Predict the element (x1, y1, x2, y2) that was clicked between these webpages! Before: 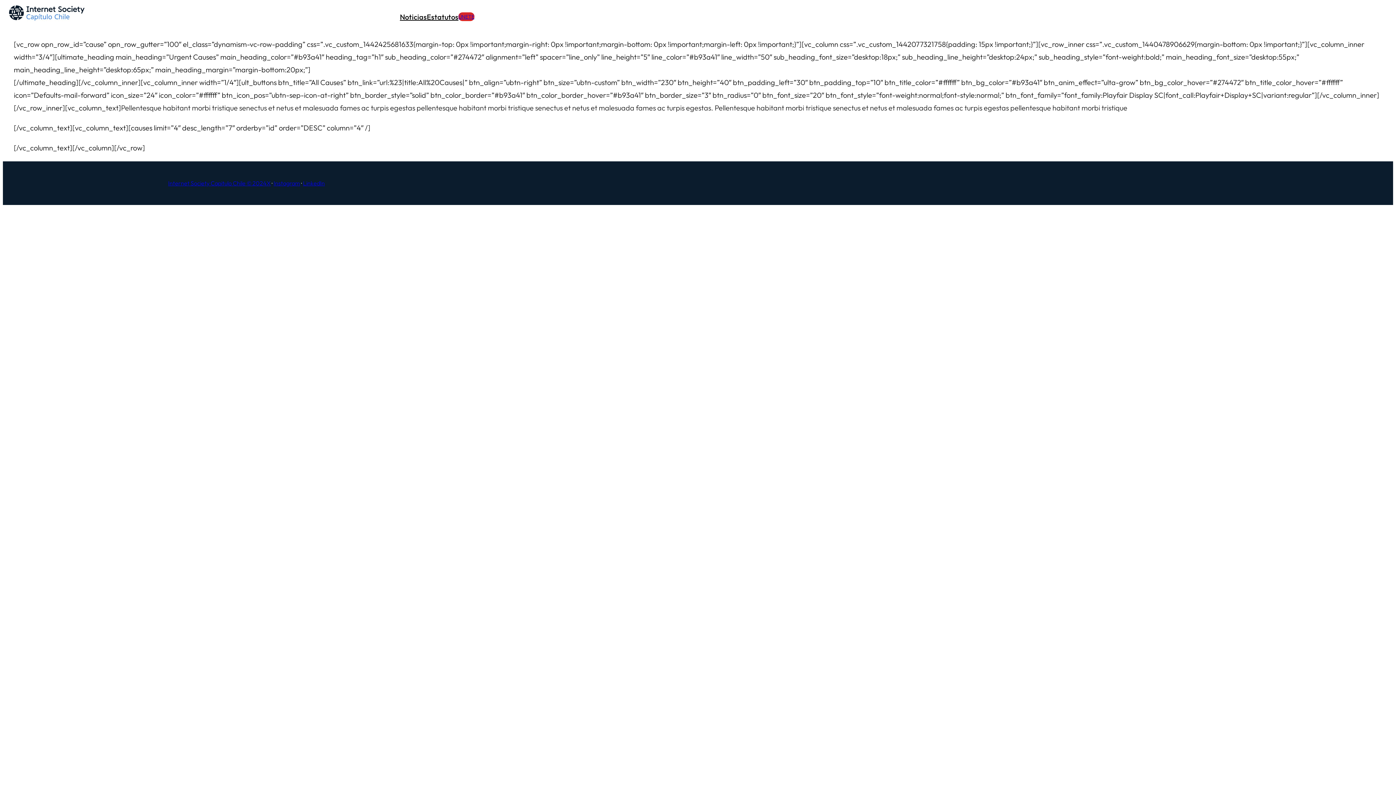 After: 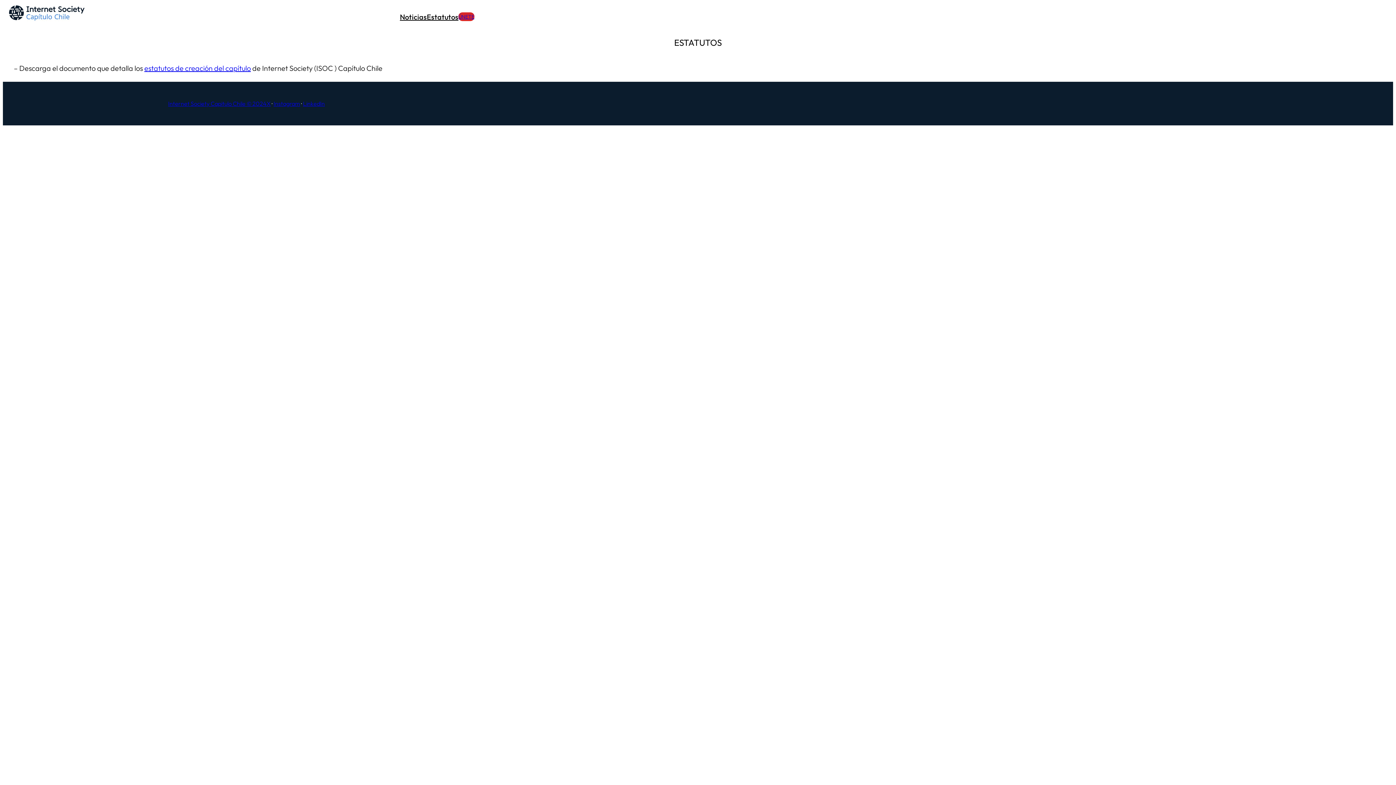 Action: label: Estatutos bbox: (426, 10, 458, 23)